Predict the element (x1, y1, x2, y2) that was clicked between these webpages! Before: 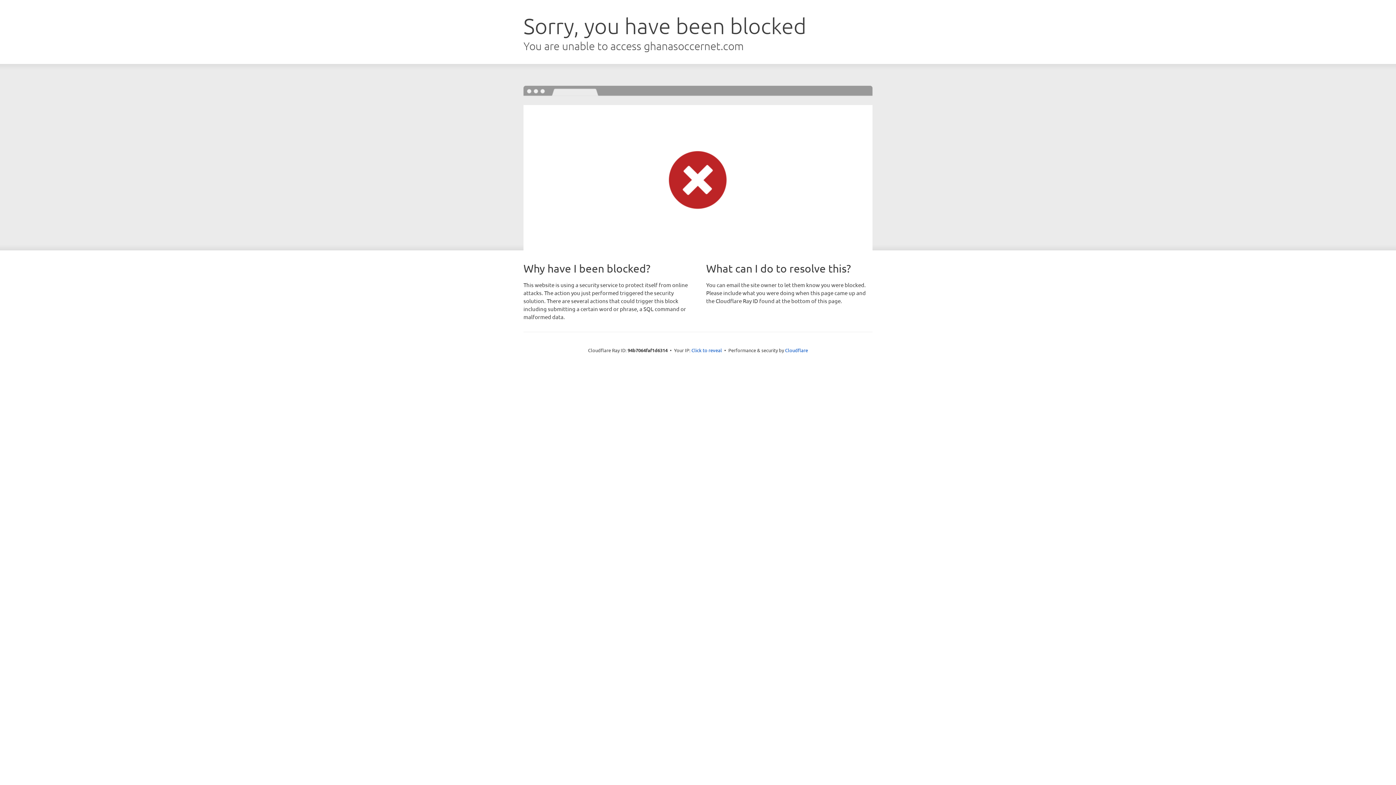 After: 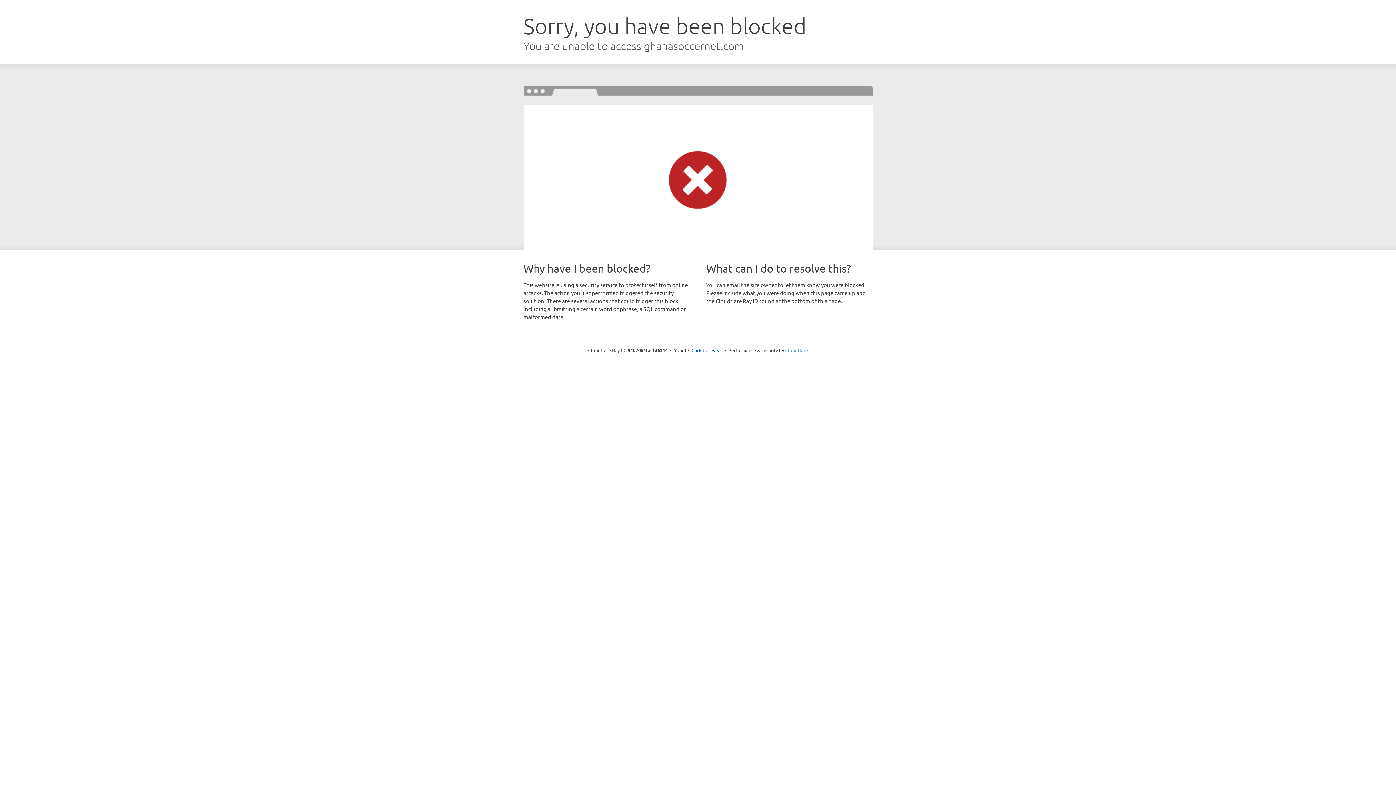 Action: bbox: (785, 347, 808, 353) label: Cloudflare